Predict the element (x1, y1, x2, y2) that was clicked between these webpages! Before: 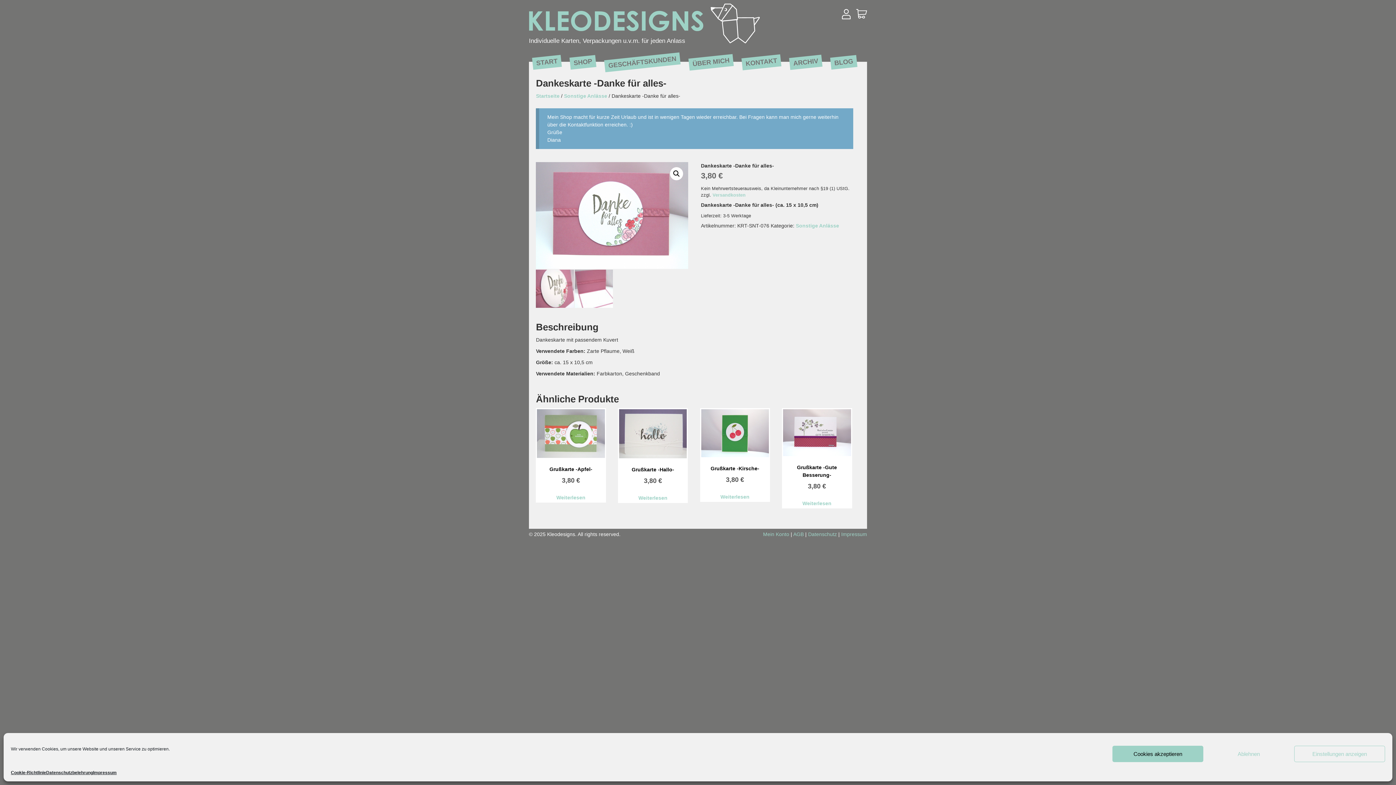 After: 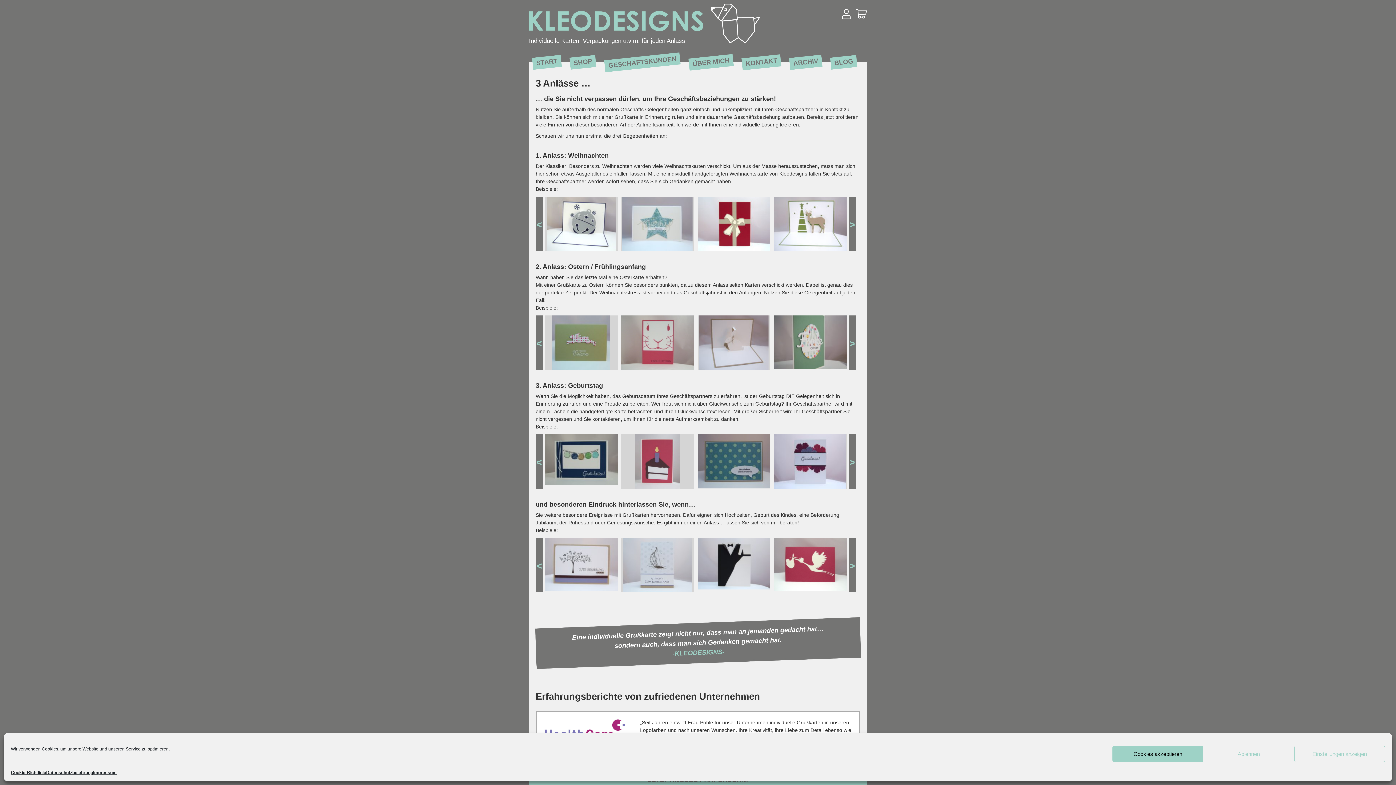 Action: bbox: (604, 52, 680, 72) label: GESCHÄFTSKUNDEN